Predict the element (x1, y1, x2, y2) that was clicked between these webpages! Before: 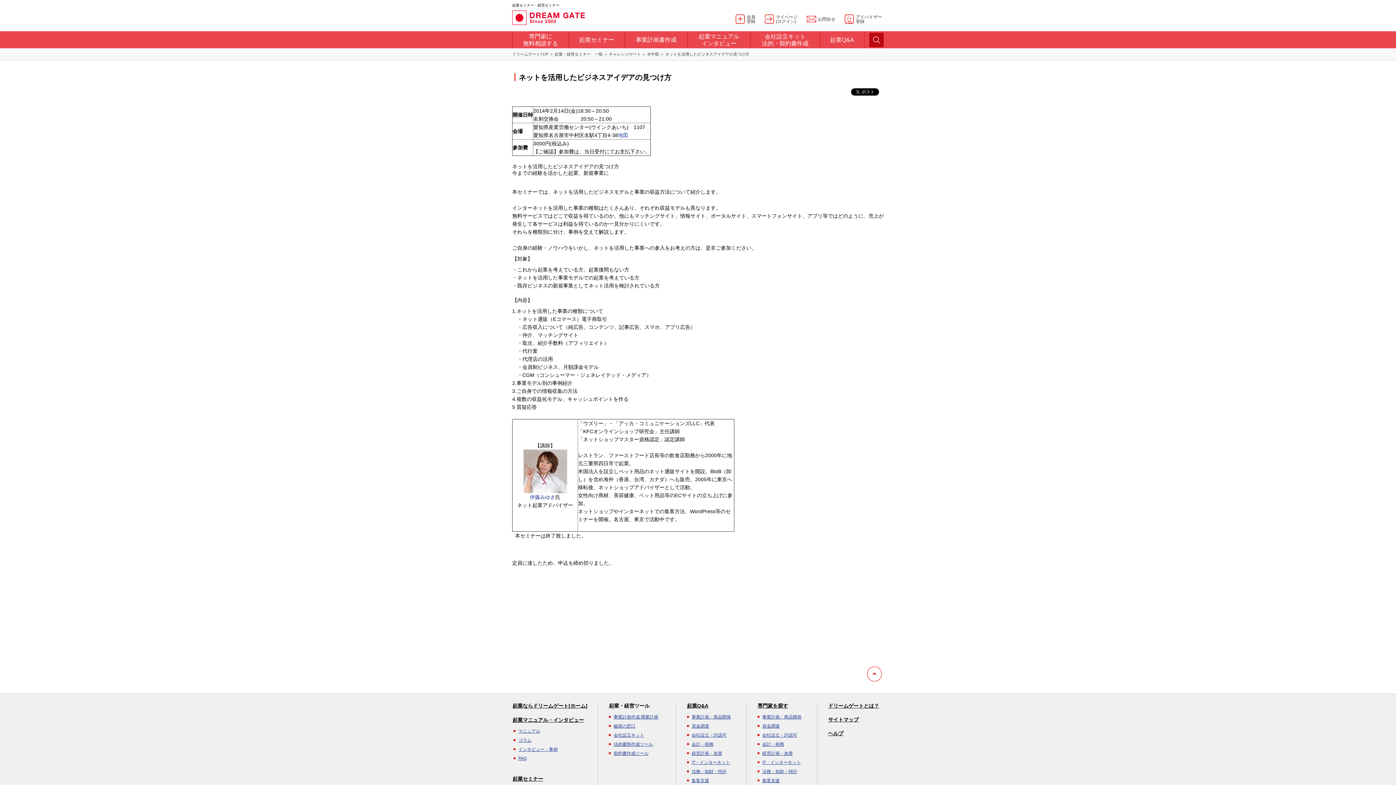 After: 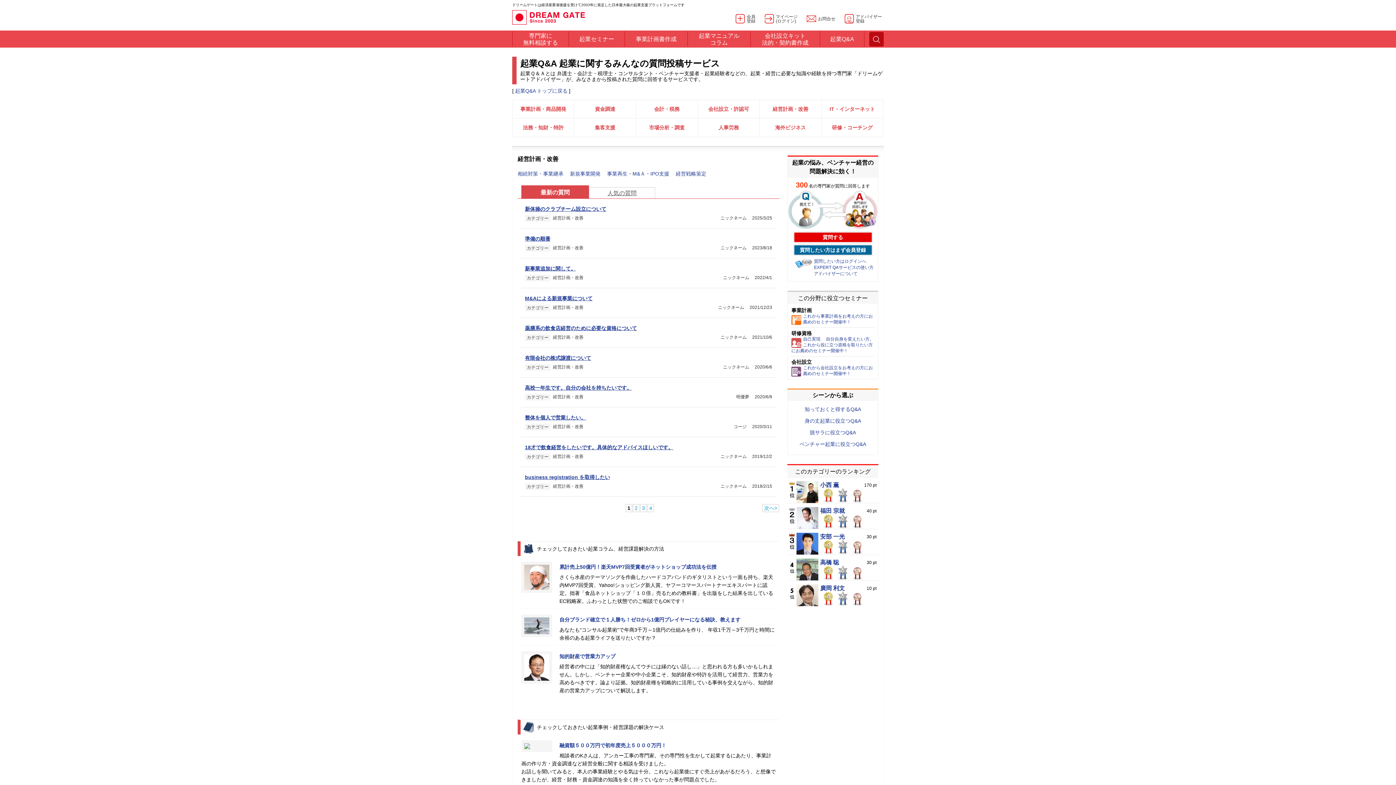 Action: label: 経営計画・改善 bbox: (691, 751, 722, 756)